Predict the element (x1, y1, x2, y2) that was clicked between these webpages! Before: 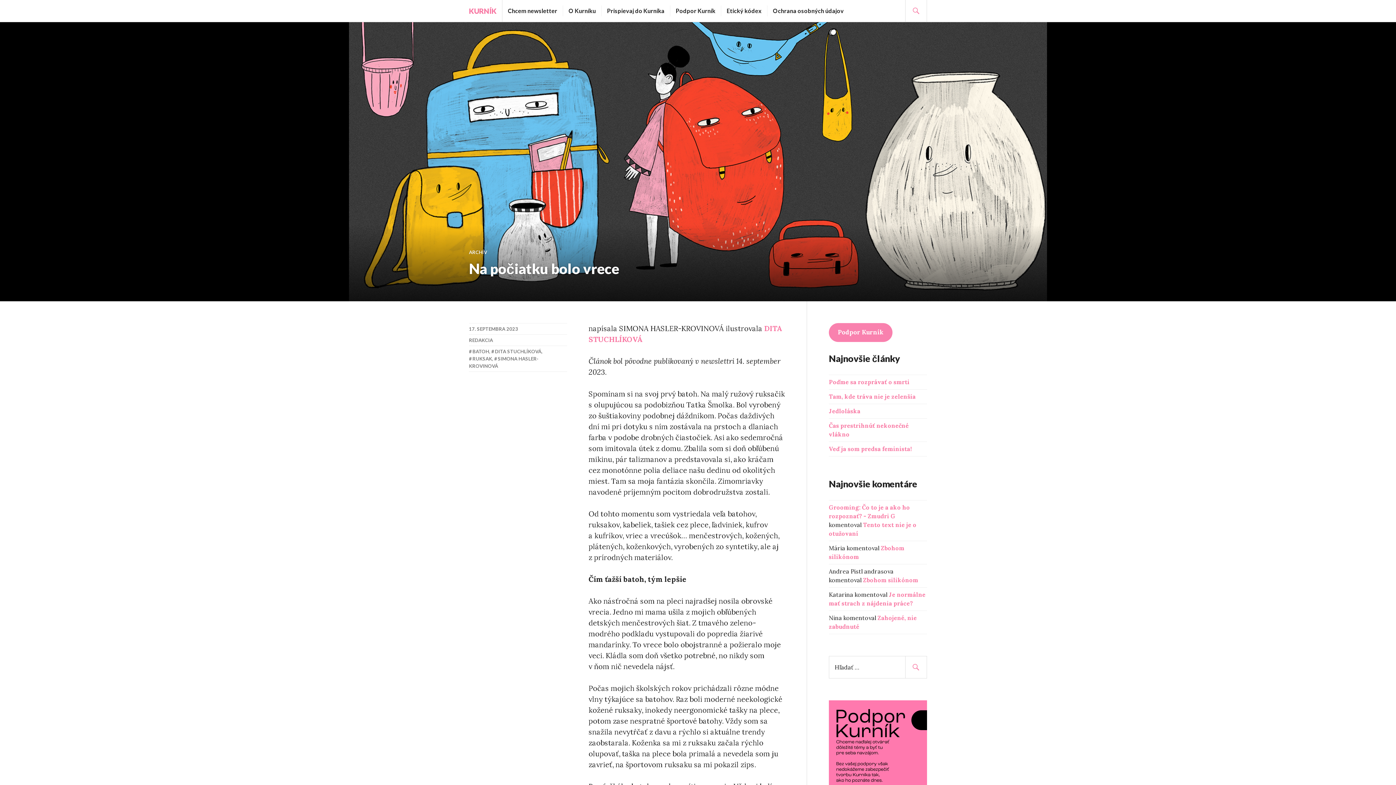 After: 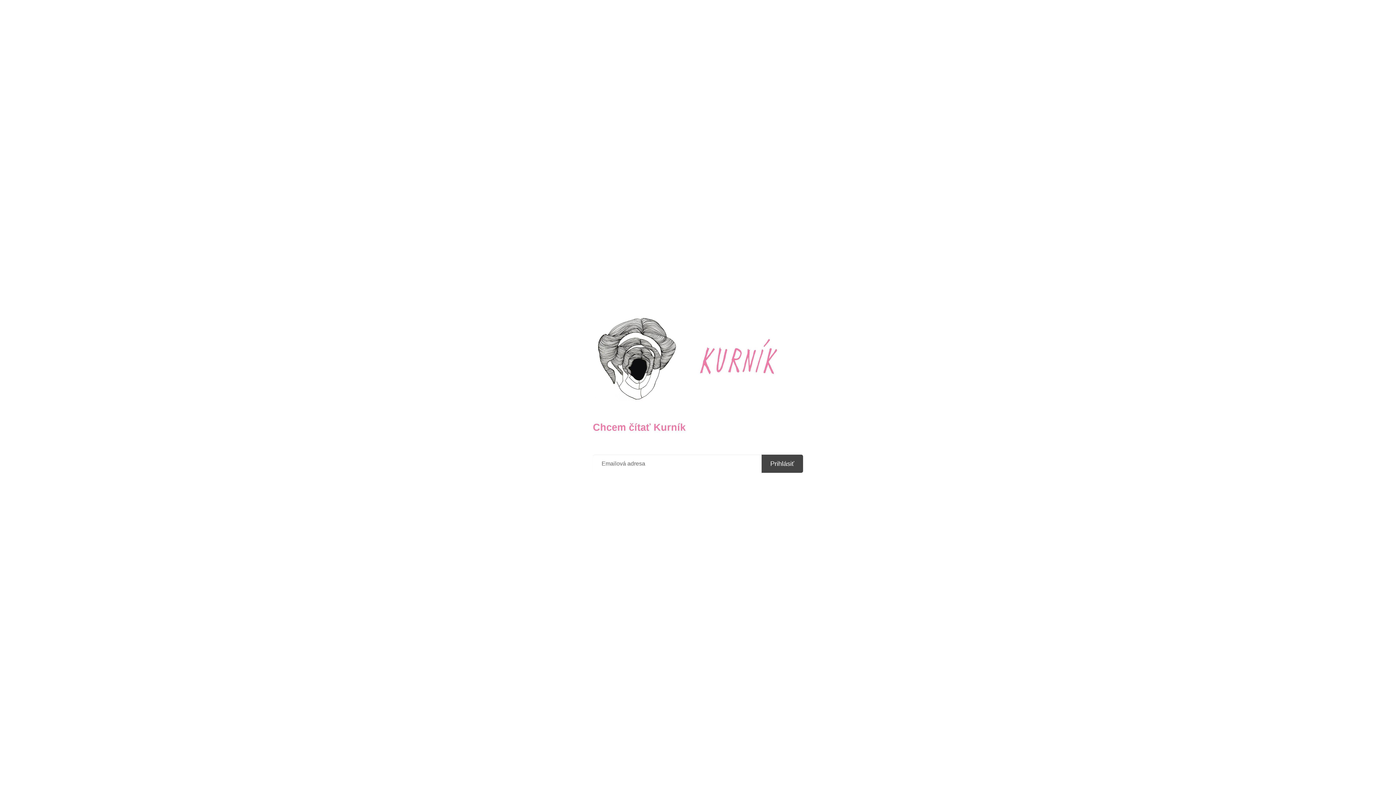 Action: label: Chcem newsletter bbox: (508, 5, 557, 16)